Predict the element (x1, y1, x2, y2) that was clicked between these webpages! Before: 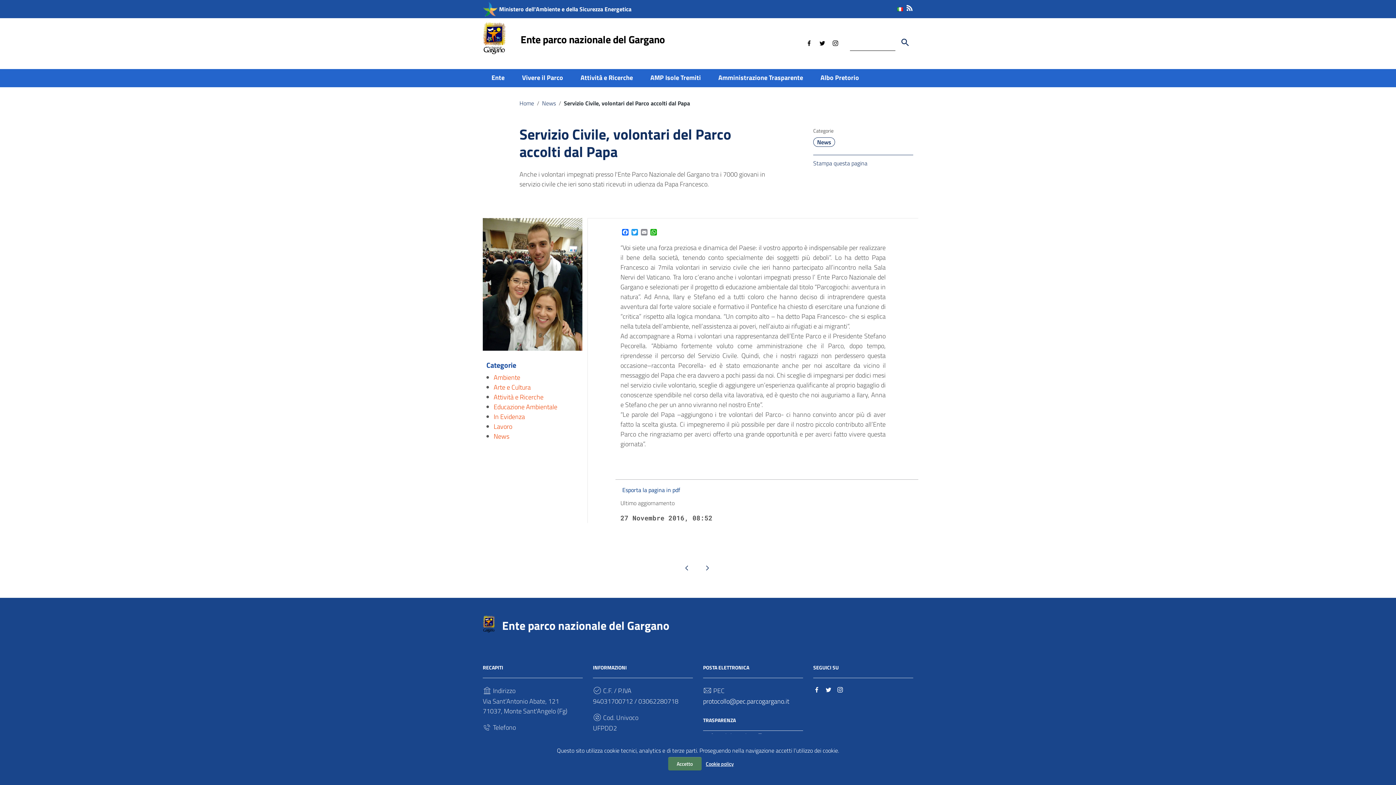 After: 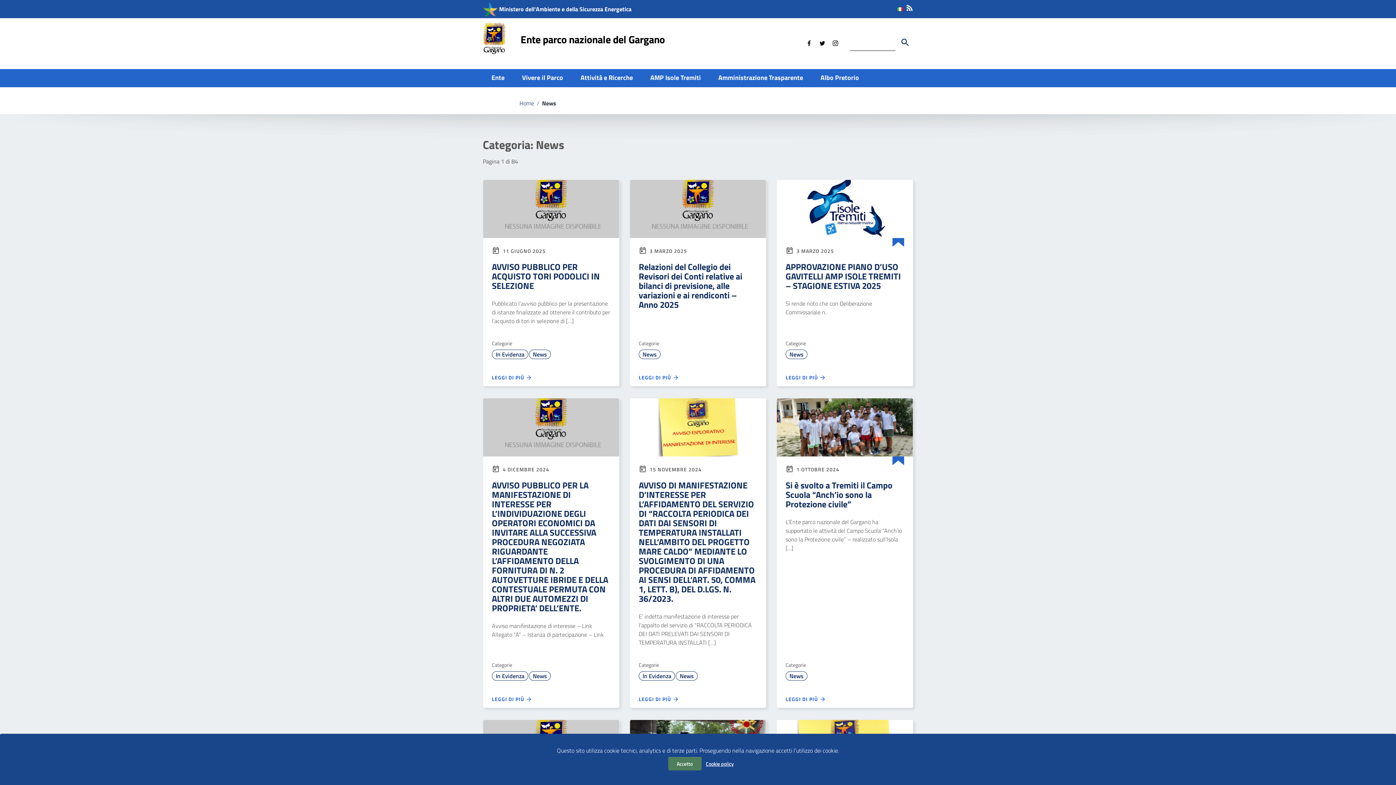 Action: bbox: (493, 431, 509, 441) label: News